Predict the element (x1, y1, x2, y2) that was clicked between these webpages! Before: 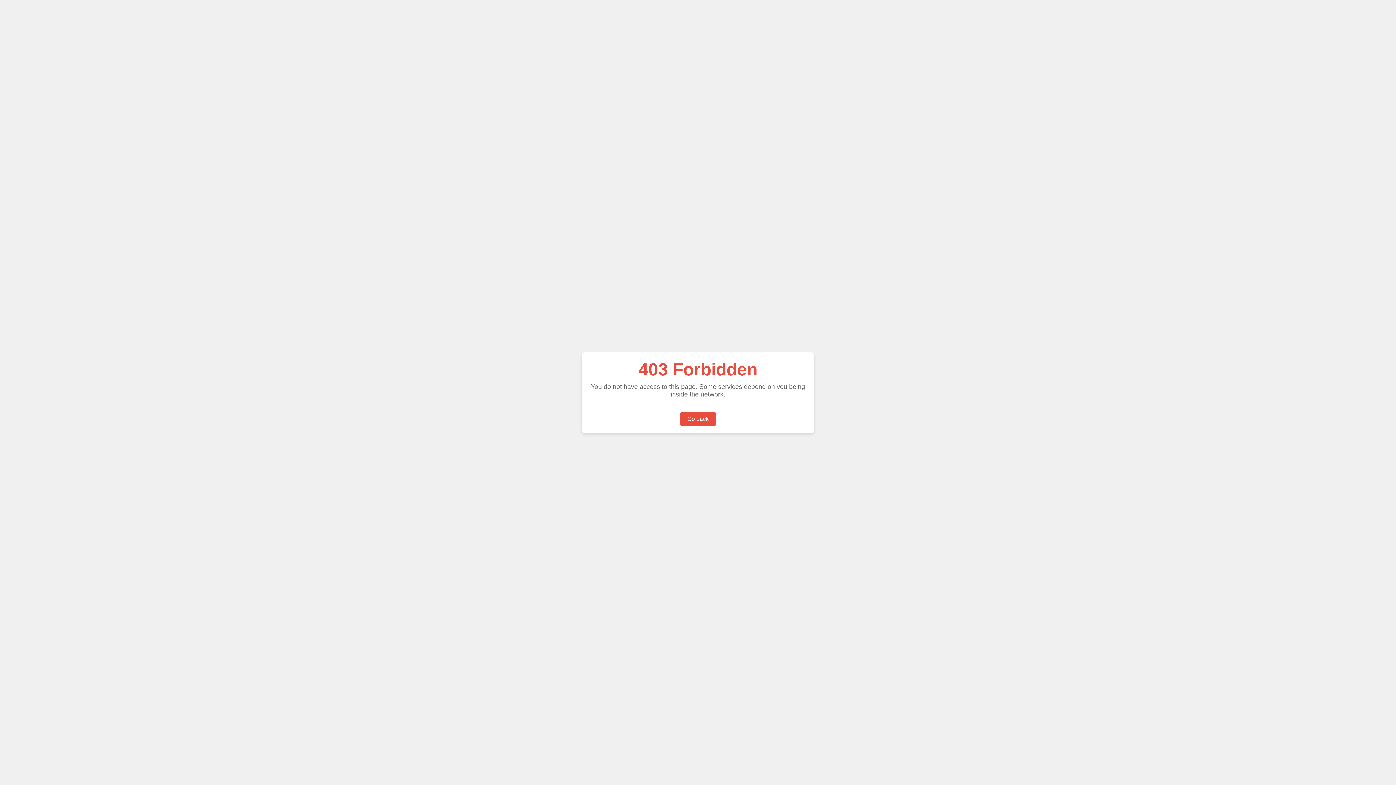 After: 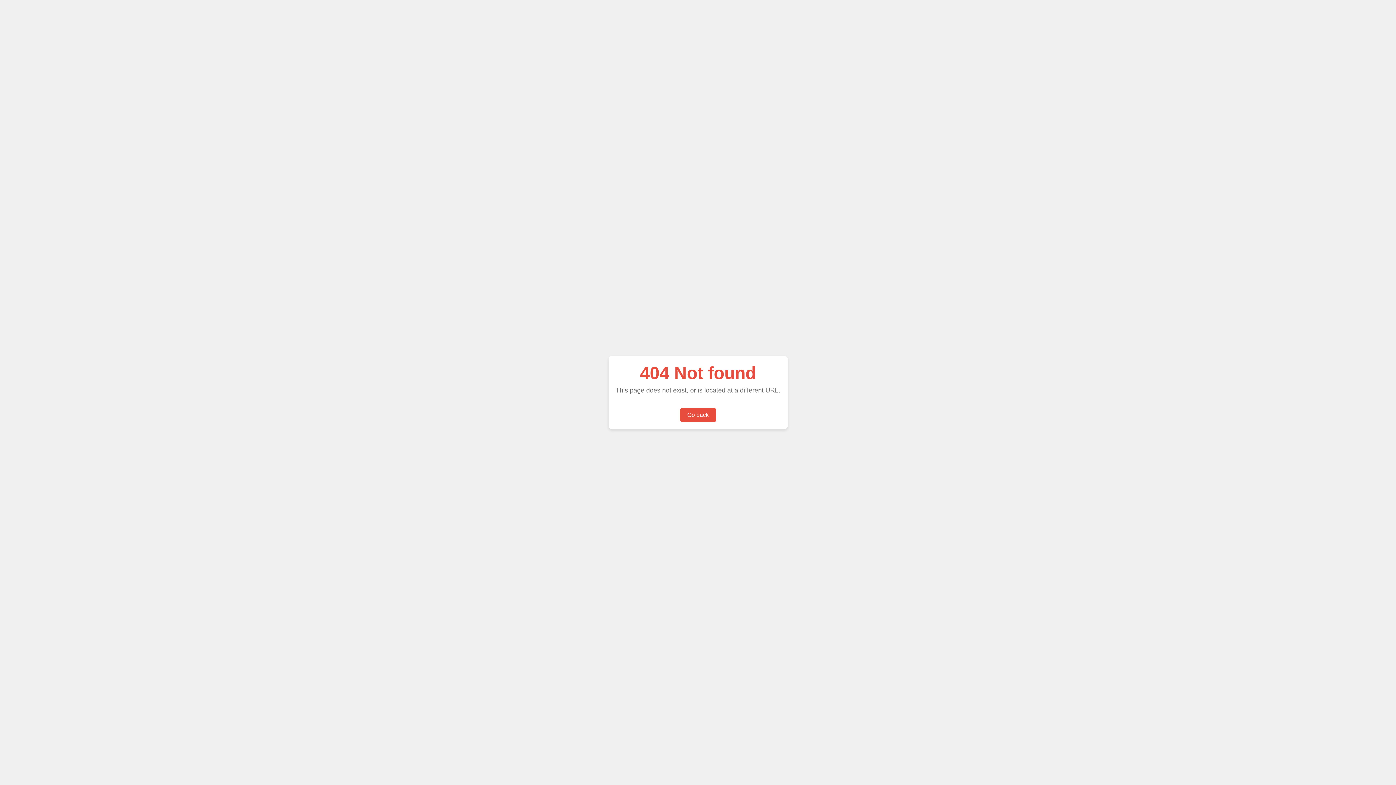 Action: bbox: (680, 412, 716, 426) label: Go back